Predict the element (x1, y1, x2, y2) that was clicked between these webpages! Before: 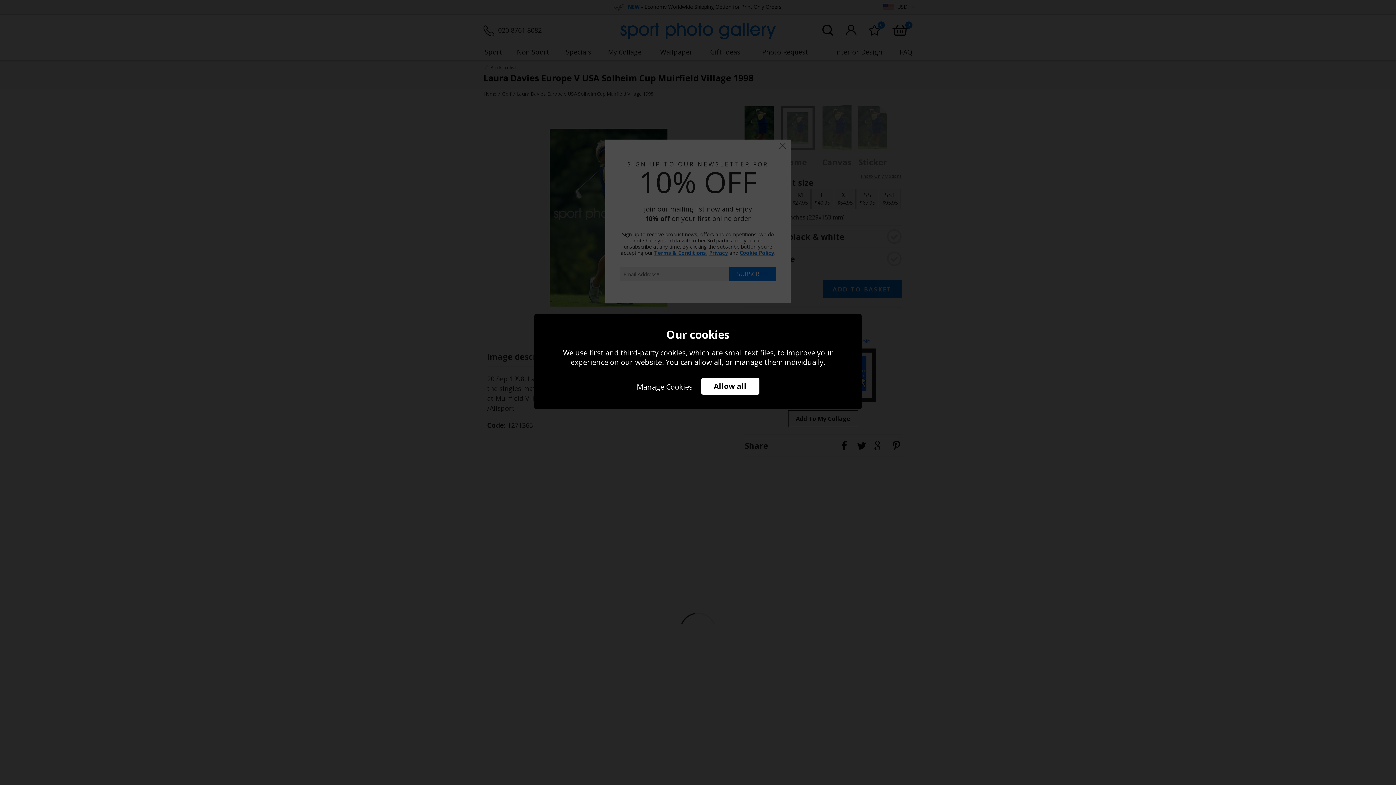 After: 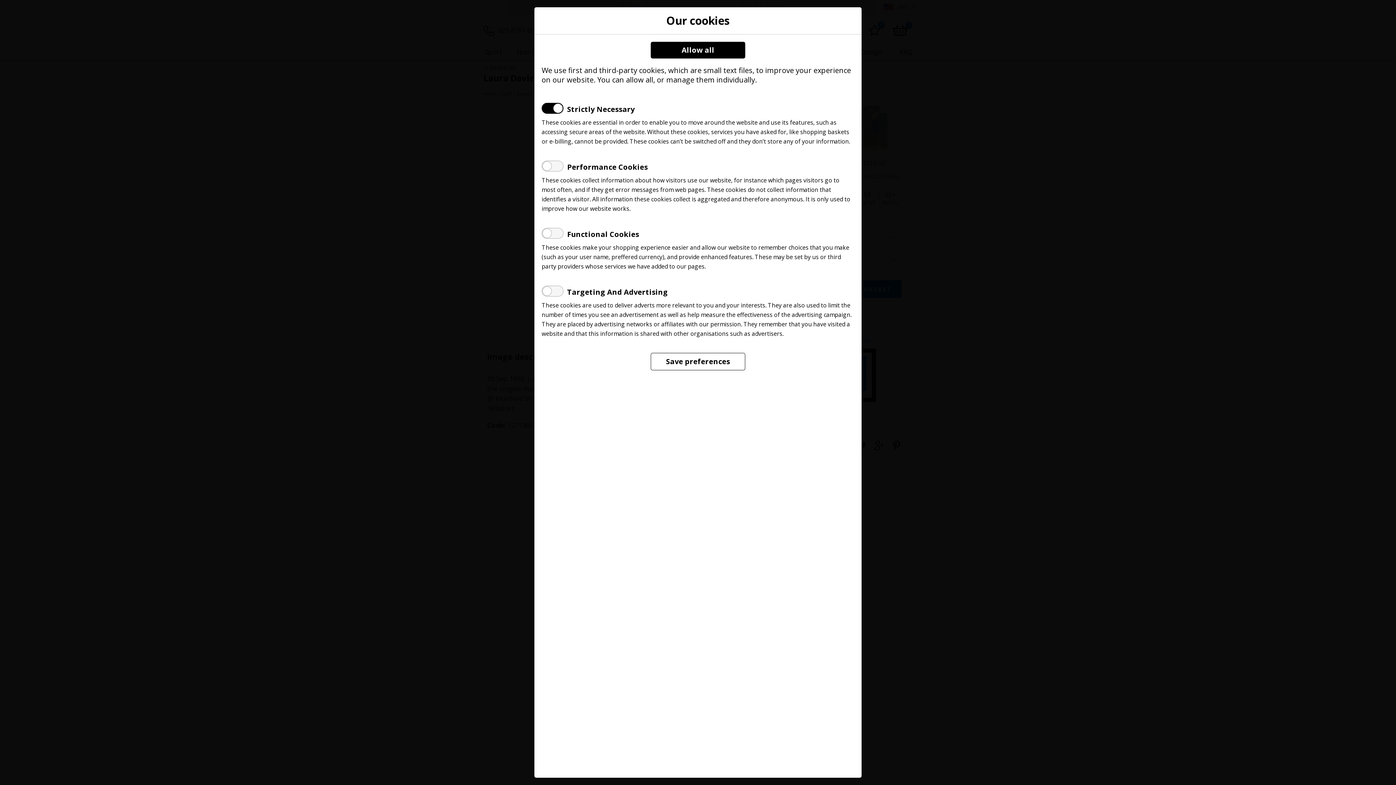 Action: bbox: (636, 378, 692, 394) label: Manage Cookies